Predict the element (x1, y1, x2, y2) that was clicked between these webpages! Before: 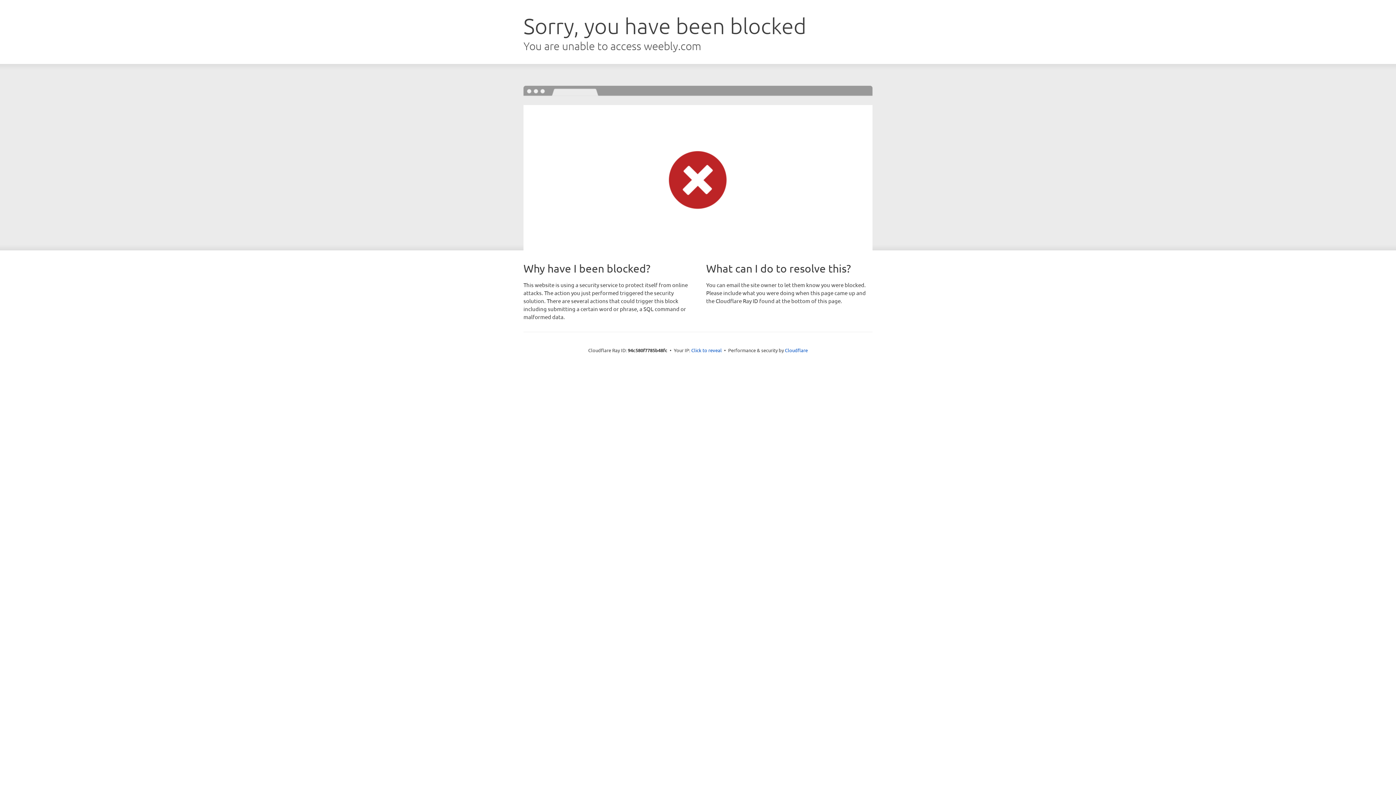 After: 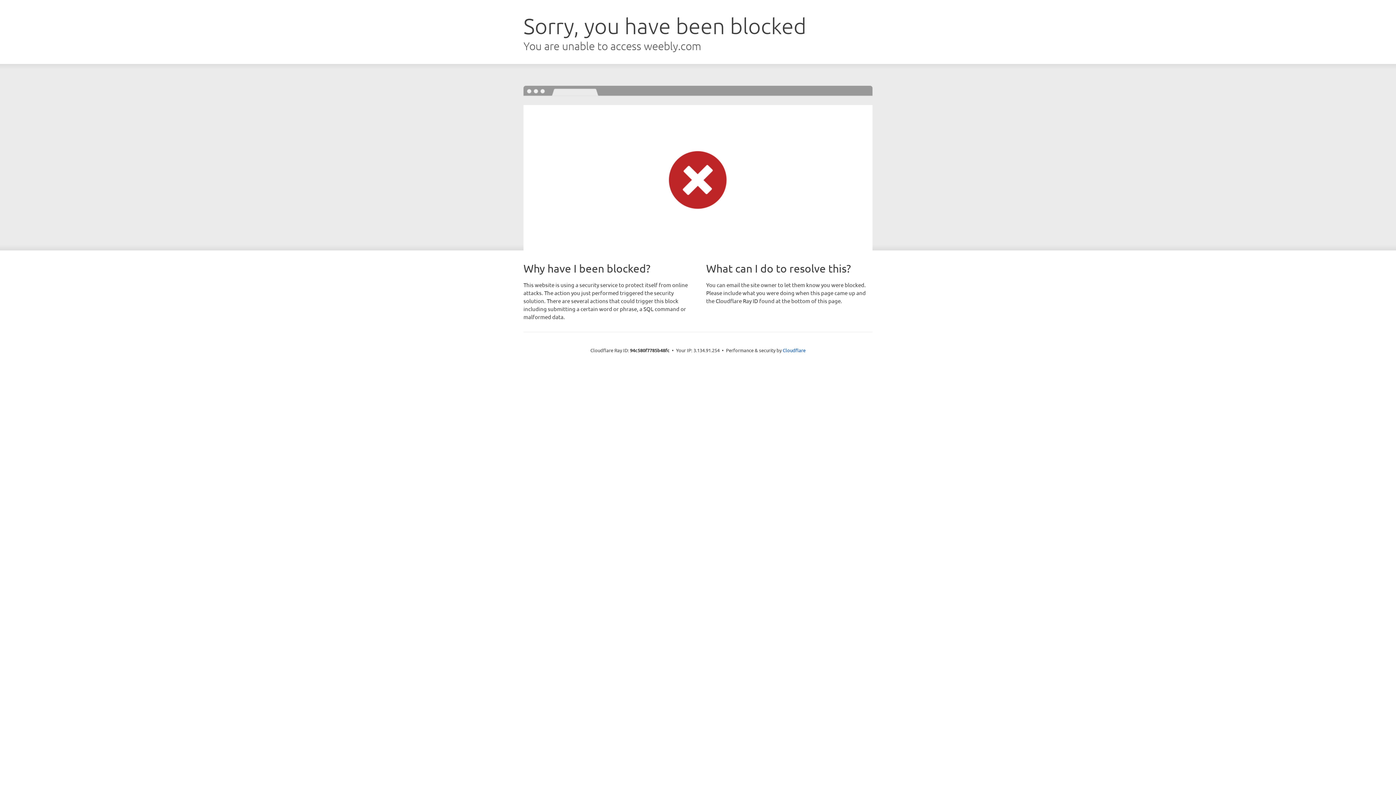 Action: label: Click to reveal bbox: (691, 346, 722, 353)